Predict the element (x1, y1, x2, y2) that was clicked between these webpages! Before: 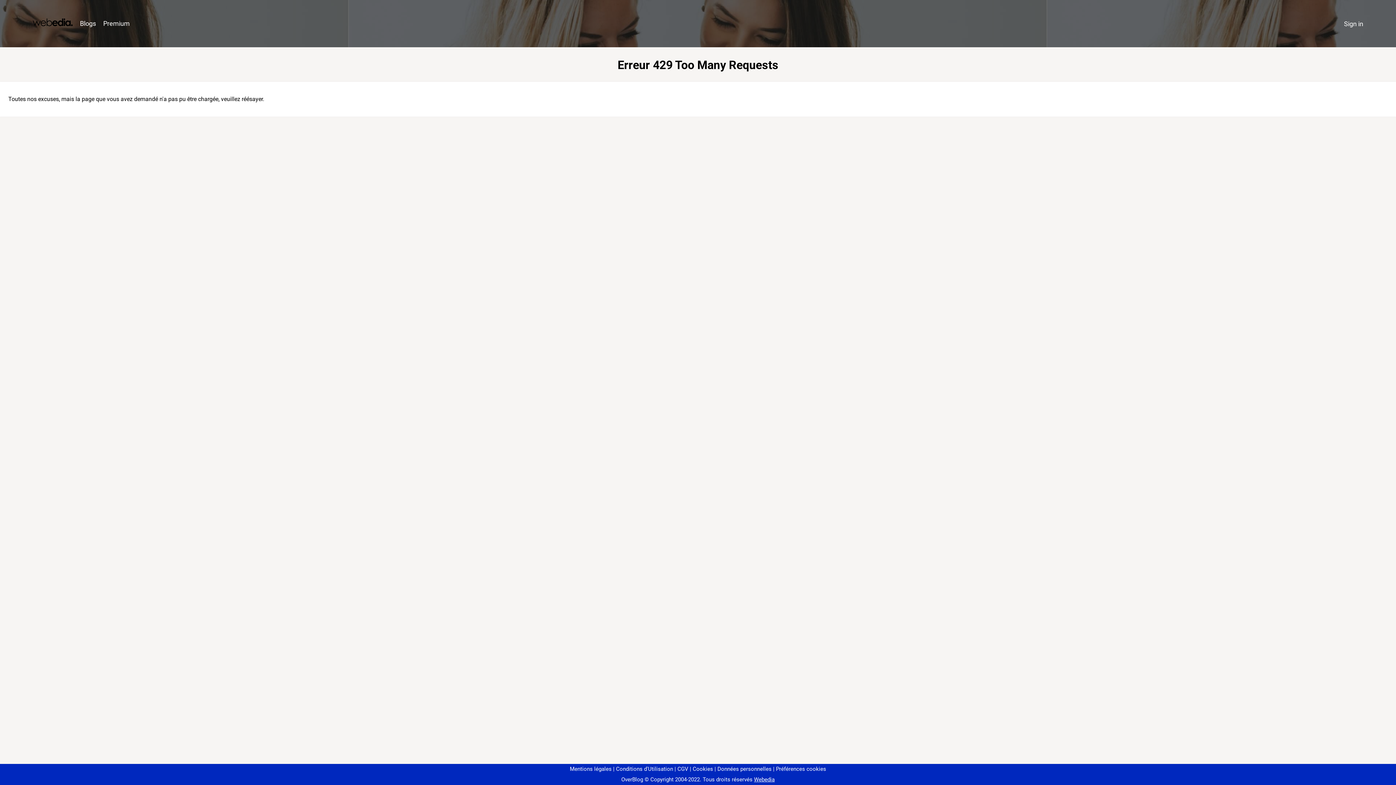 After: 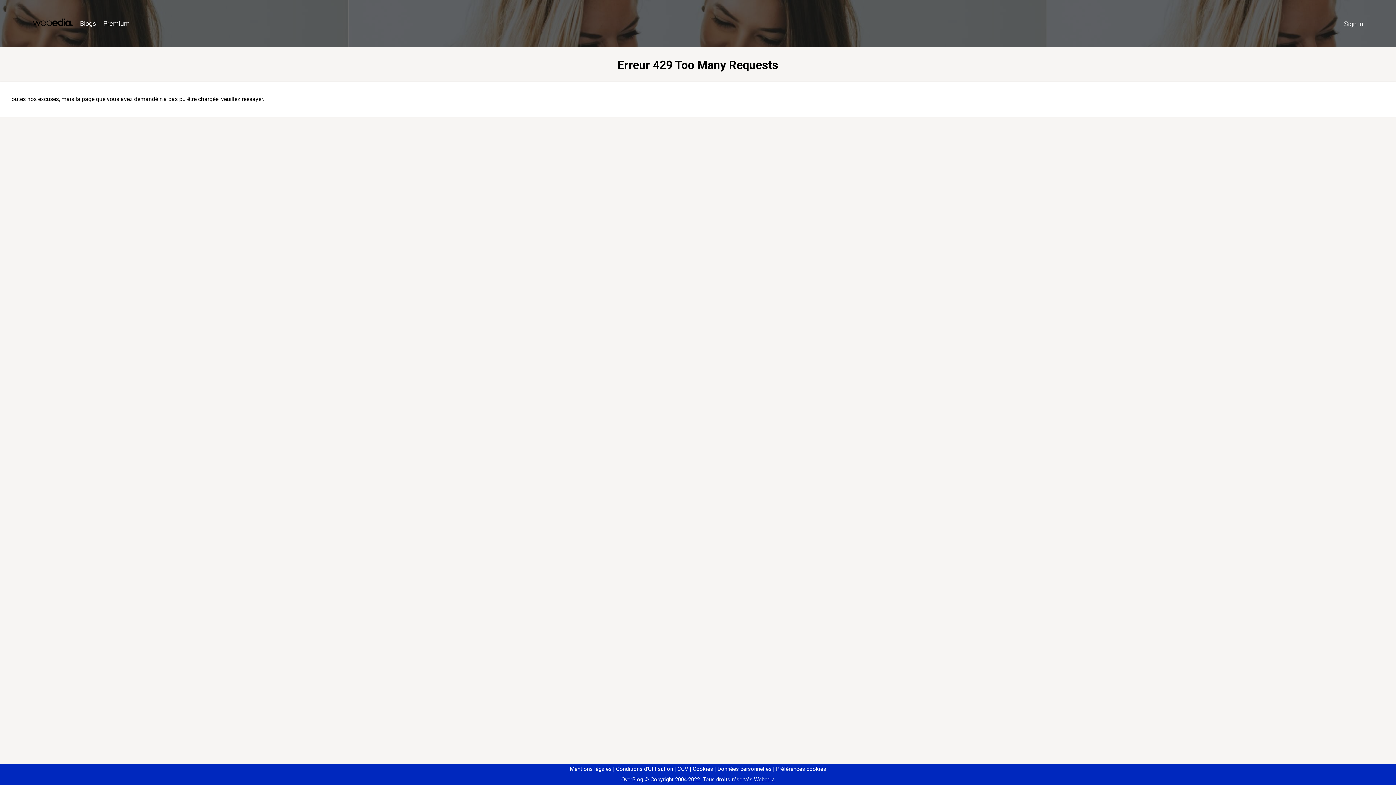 Action: bbox: (773, 766, 826, 772) label: Préférences cookies